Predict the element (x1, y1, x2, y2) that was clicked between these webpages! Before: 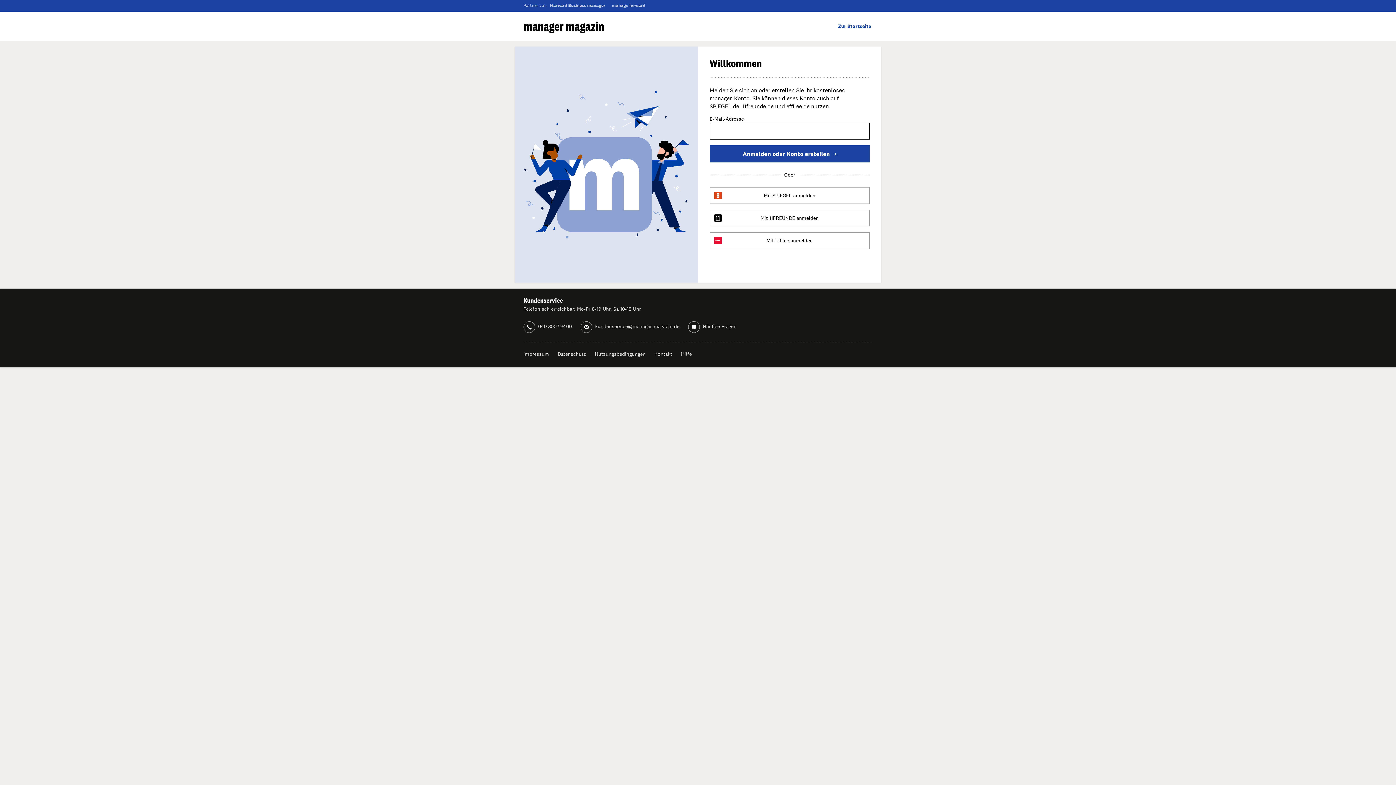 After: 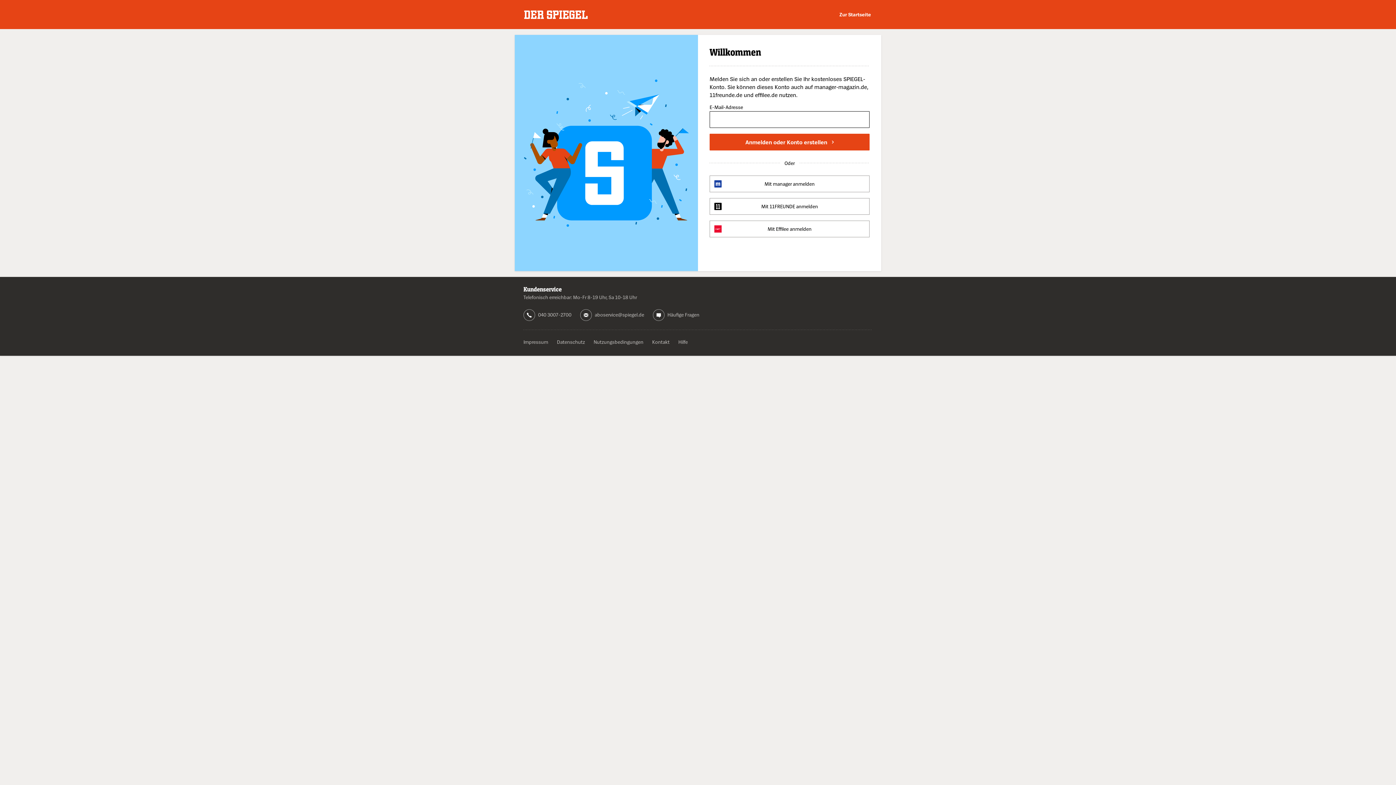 Action: label: Mit SPIEGEL anmelden bbox: (709, 187, 869, 204)